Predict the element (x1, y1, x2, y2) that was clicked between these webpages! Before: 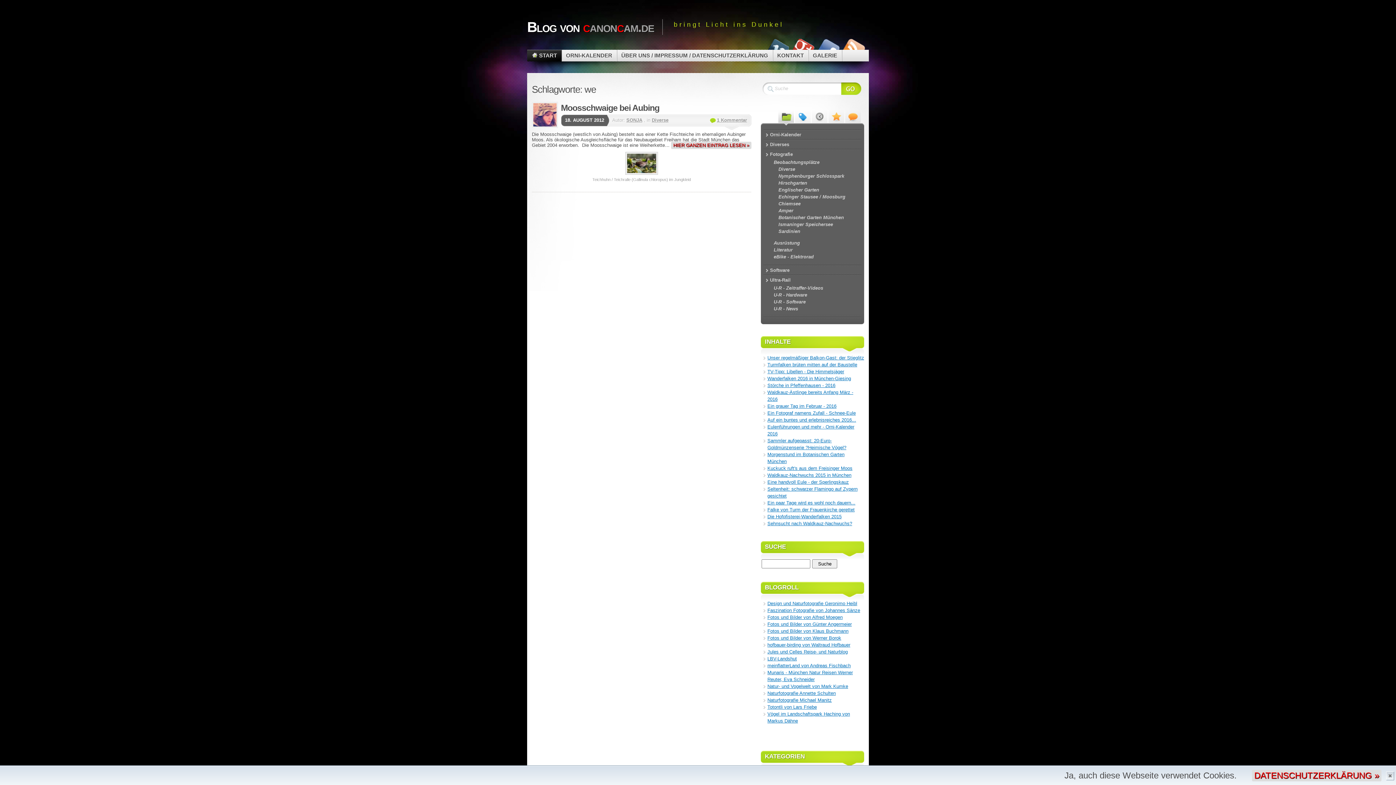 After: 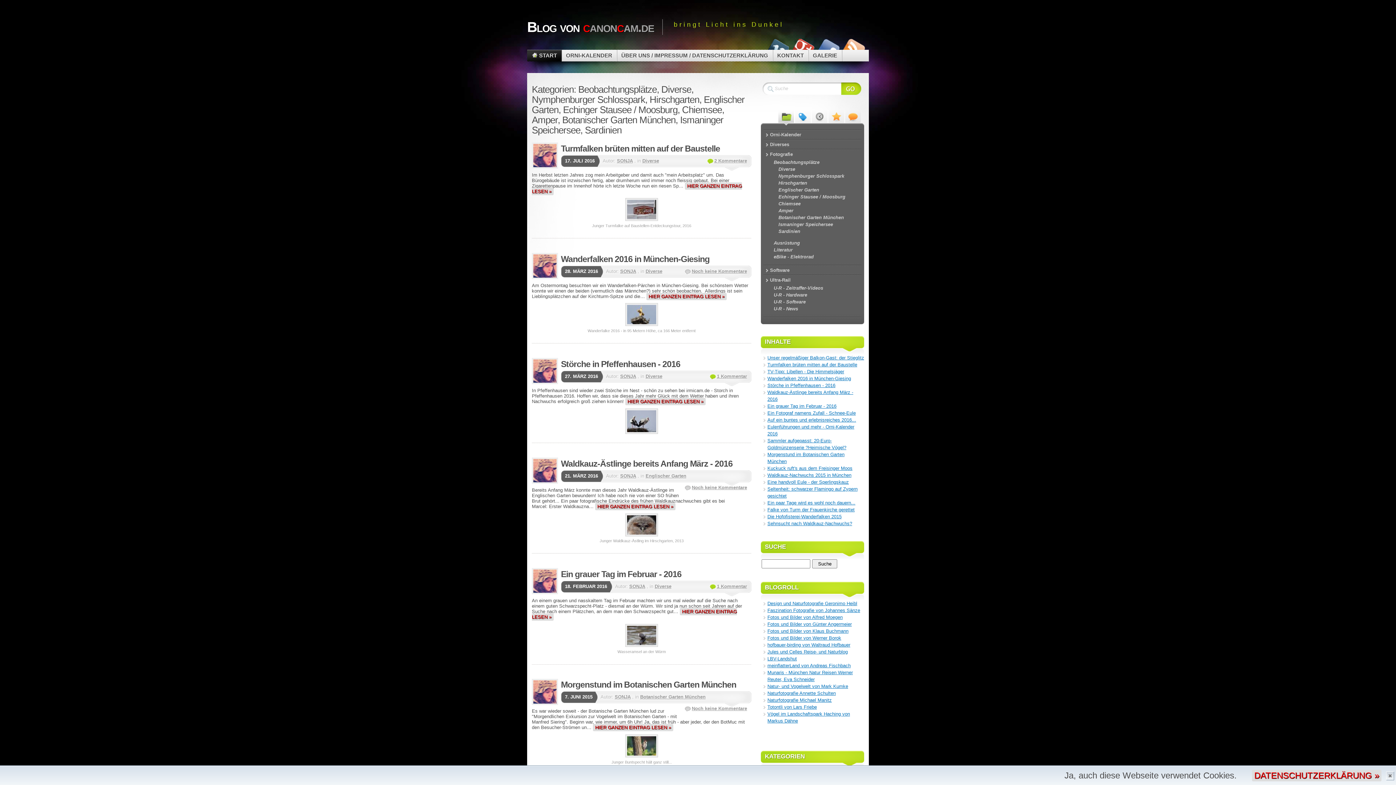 Action: bbox: (767, 158, 861, 165) label: Beobachtungsplätze